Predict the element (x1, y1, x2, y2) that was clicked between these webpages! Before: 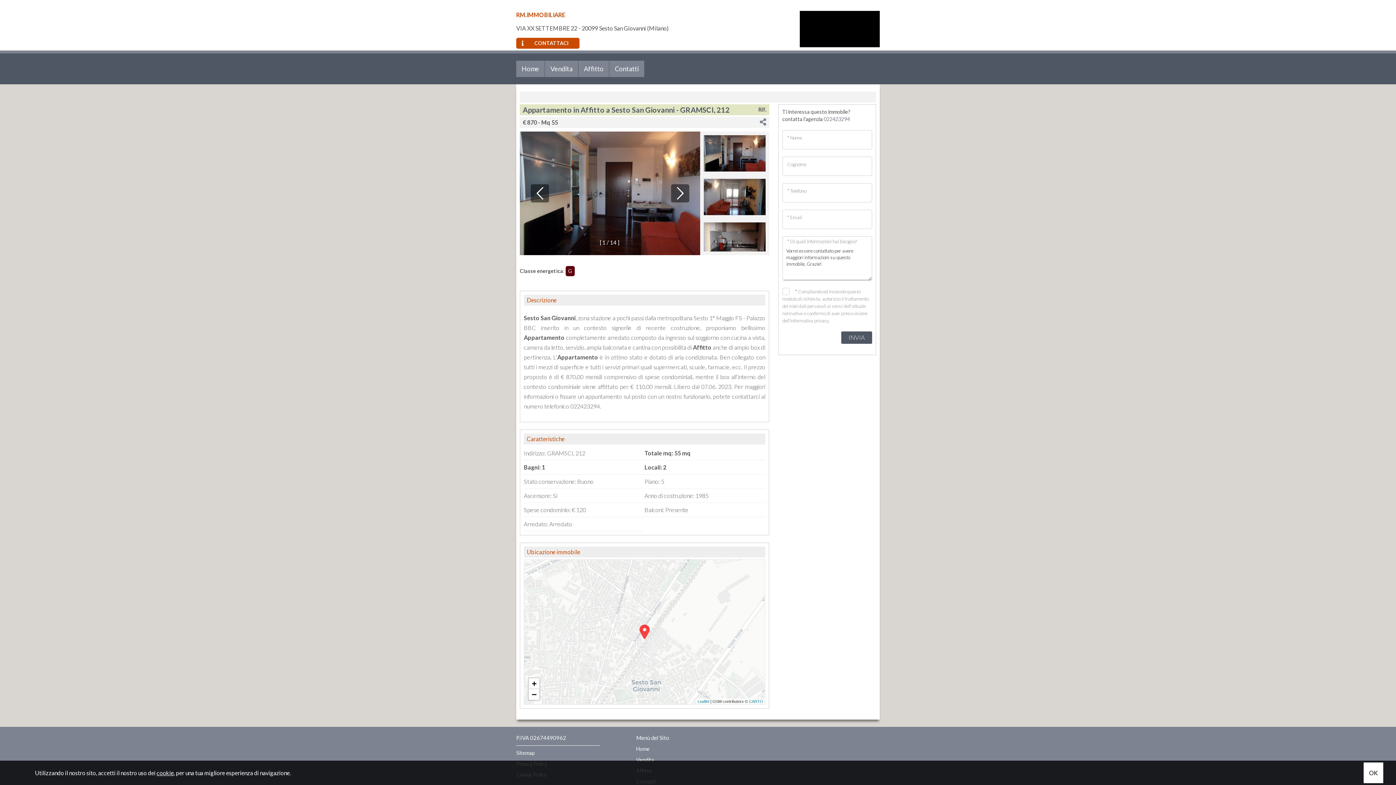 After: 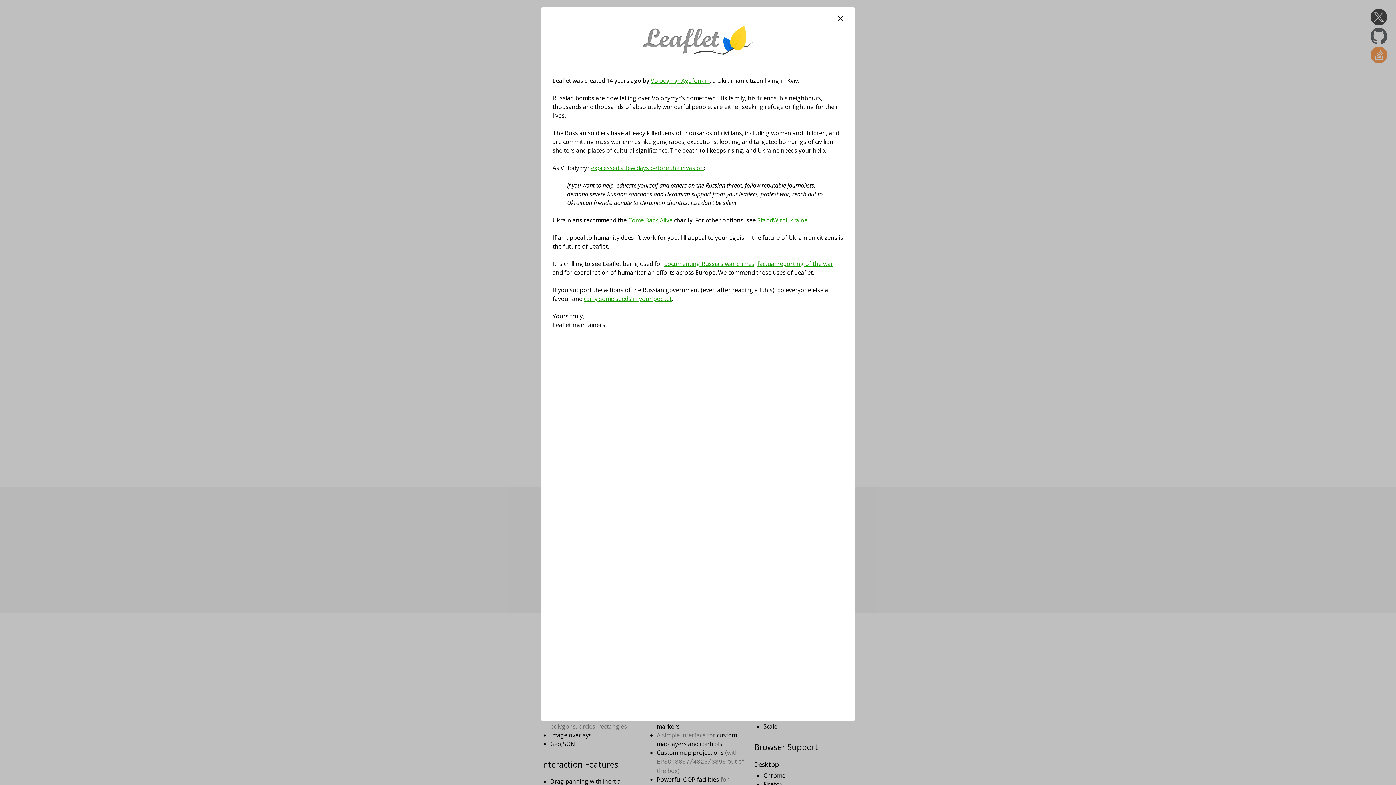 Action: label: Leaflet bbox: (697, 699, 709, 704)